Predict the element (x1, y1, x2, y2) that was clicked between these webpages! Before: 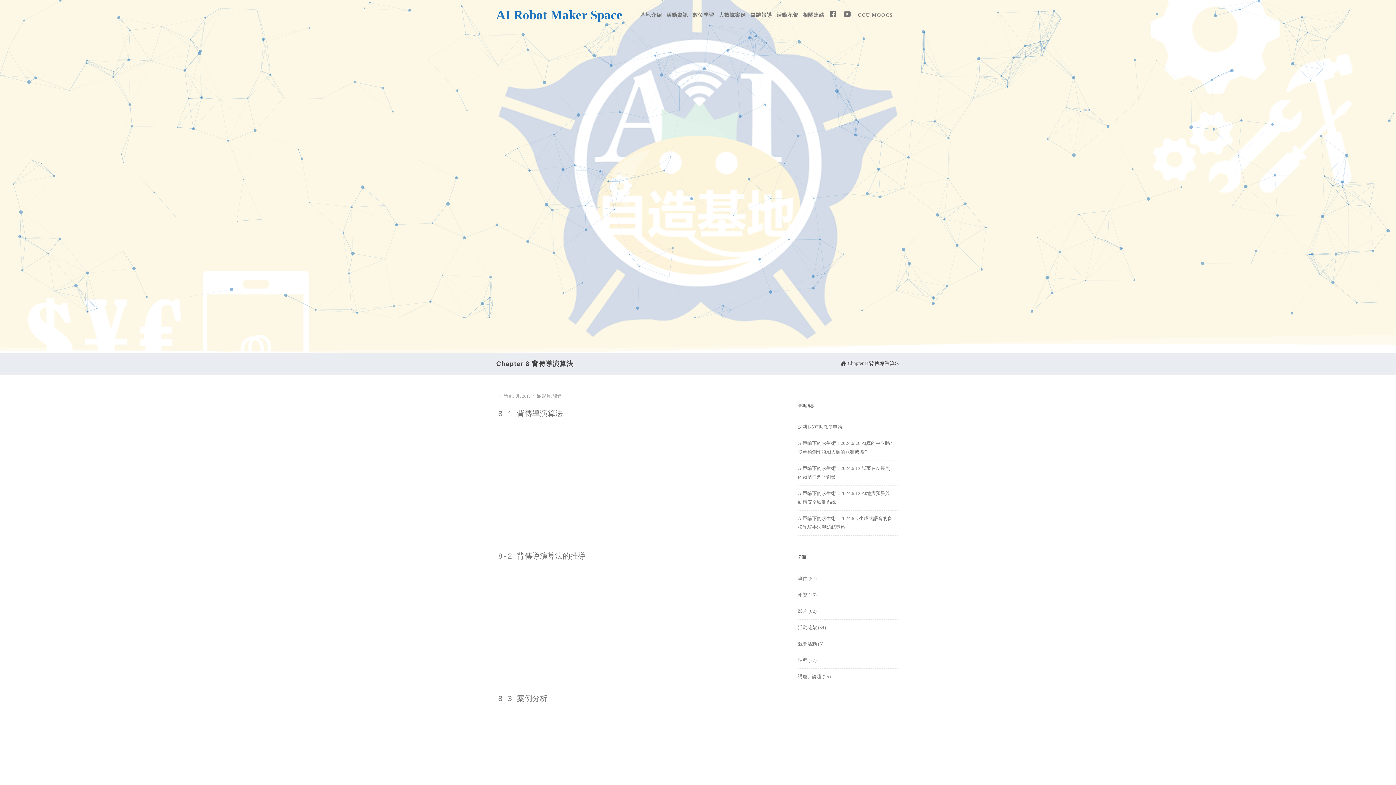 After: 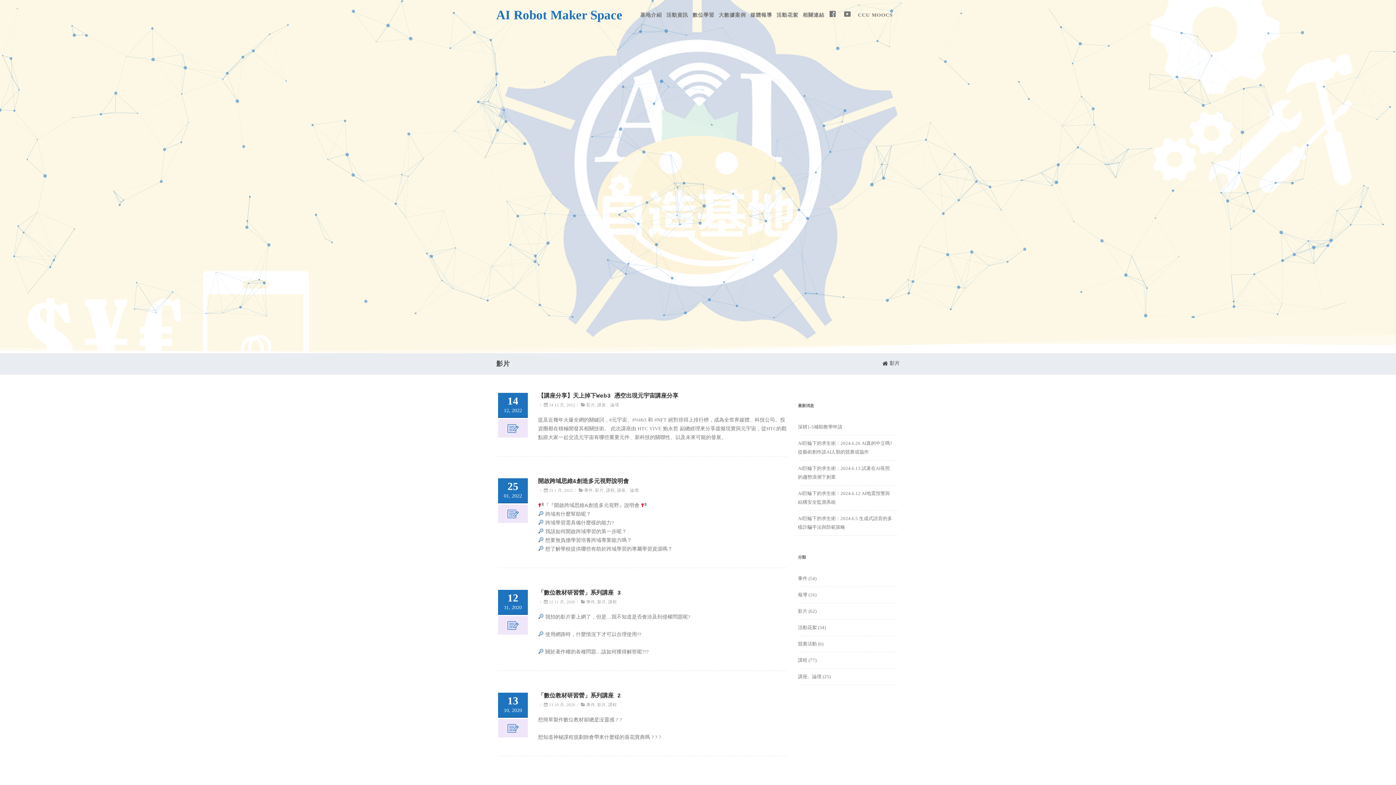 Action: bbox: (542, 394, 550, 398) label: 影片